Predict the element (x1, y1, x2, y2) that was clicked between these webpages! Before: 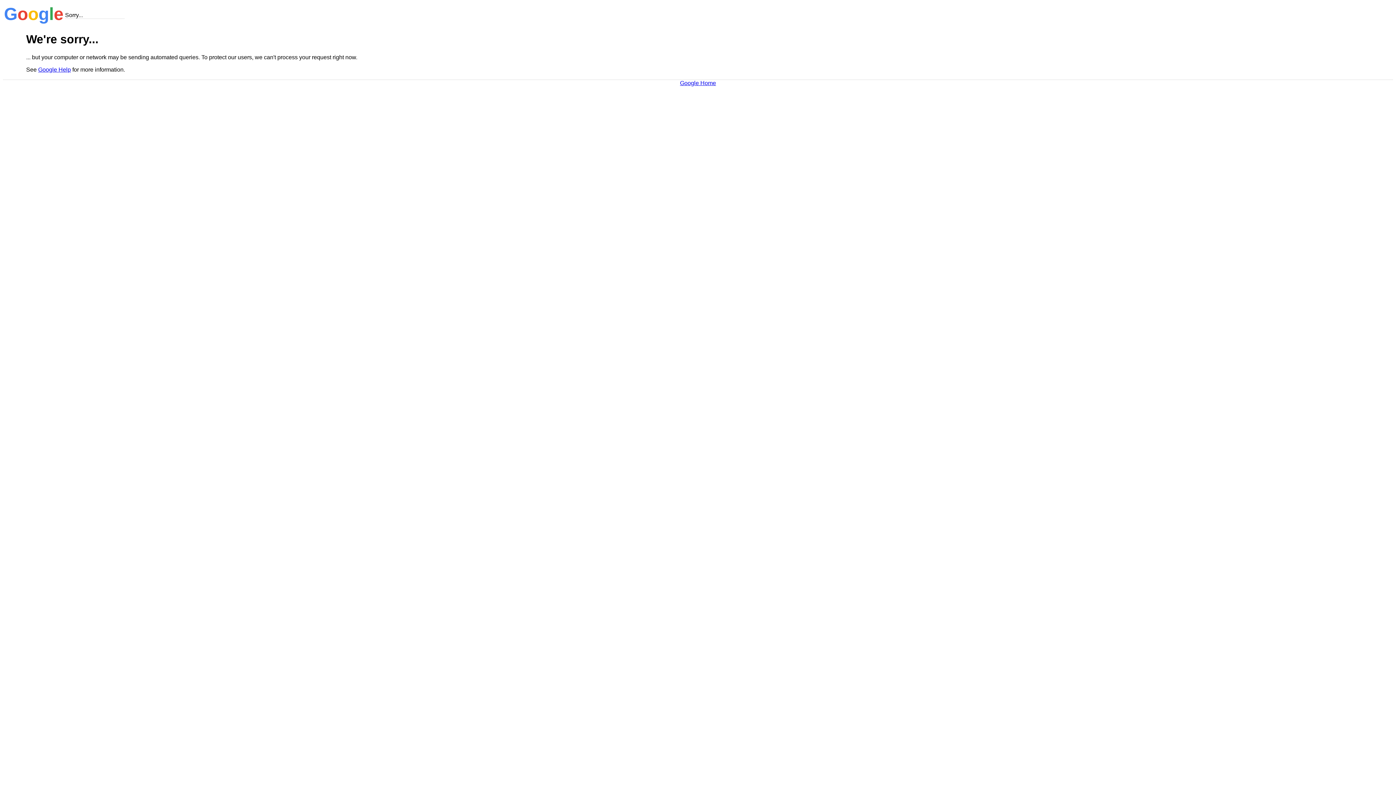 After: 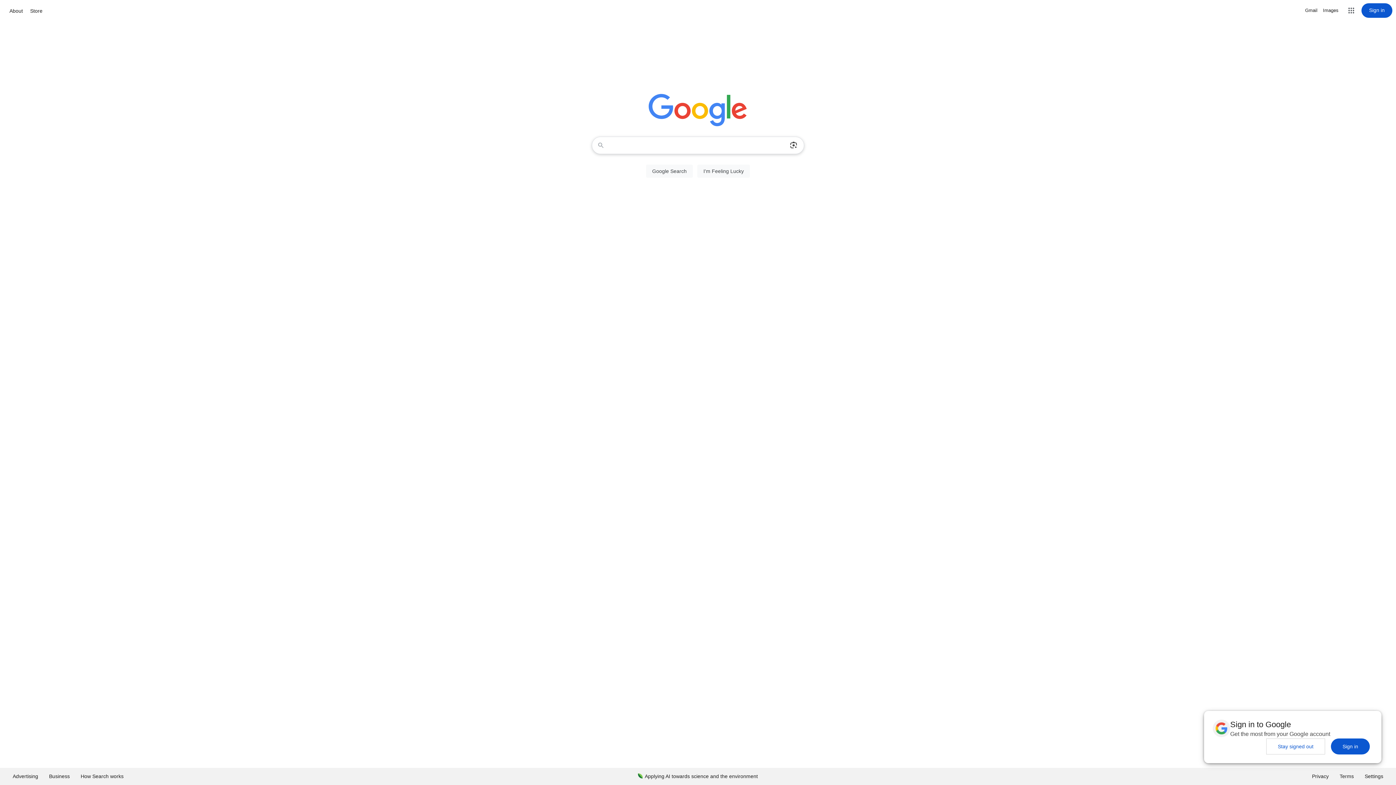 Action: bbox: (680, 79, 716, 86) label: Google Home